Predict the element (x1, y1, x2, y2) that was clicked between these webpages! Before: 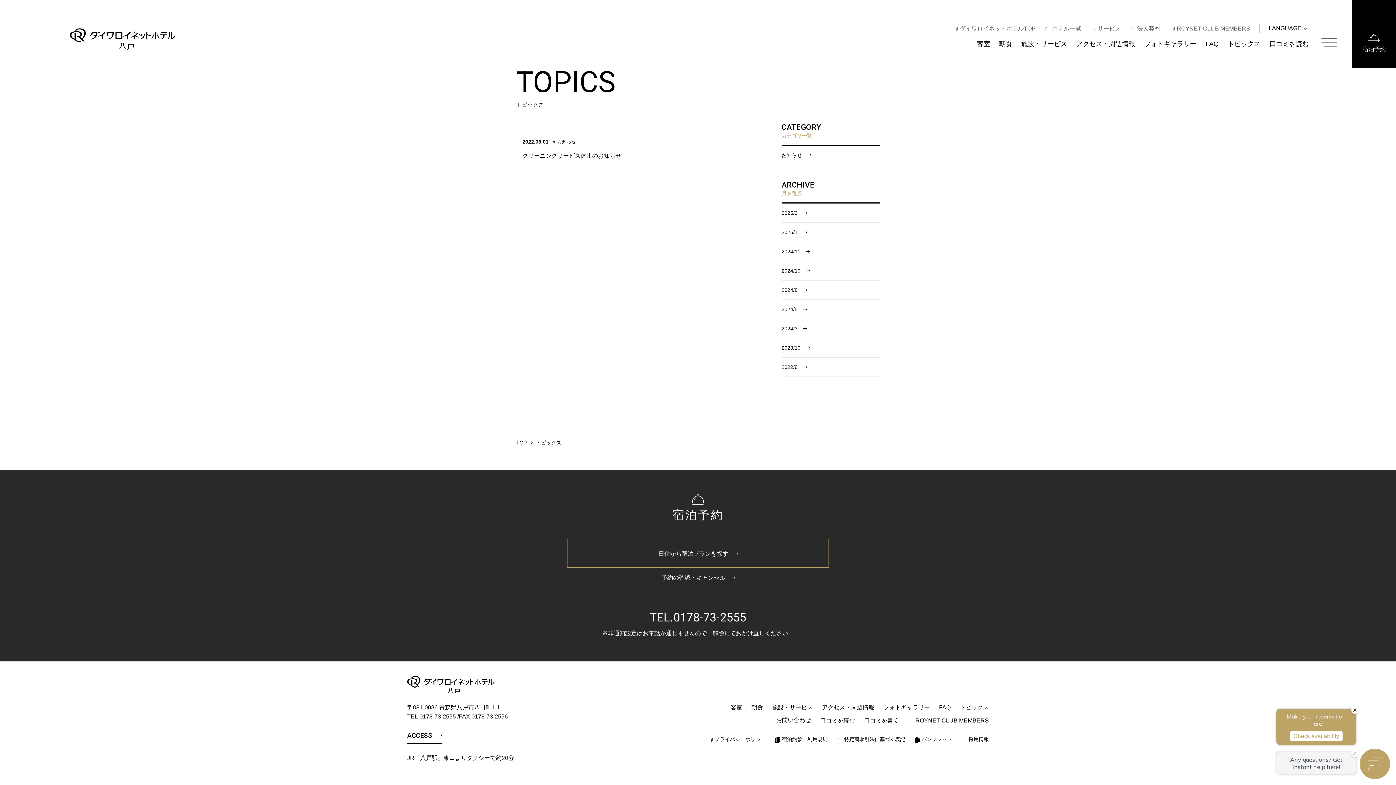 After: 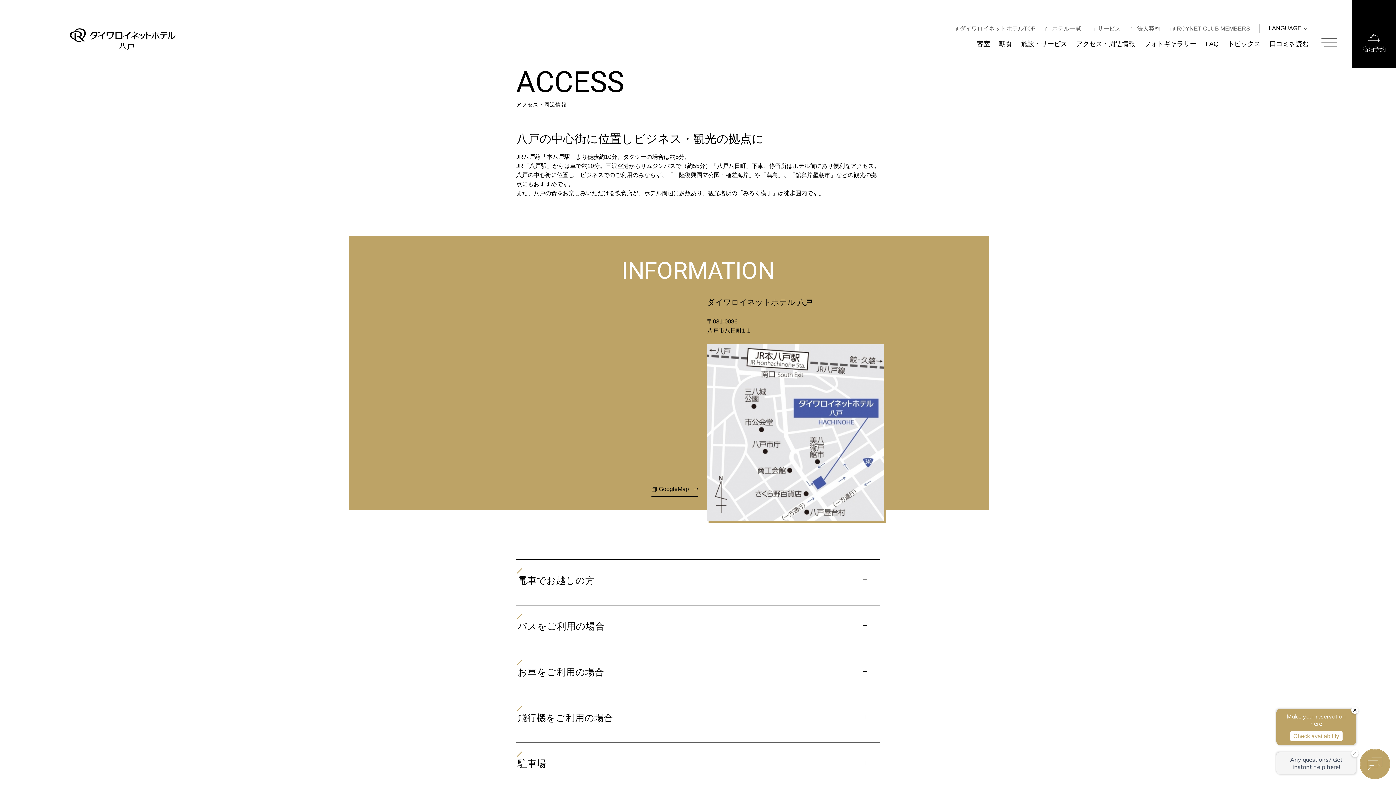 Action: label: アクセス・周辺情報 bbox: (822, 703, 874, 712)